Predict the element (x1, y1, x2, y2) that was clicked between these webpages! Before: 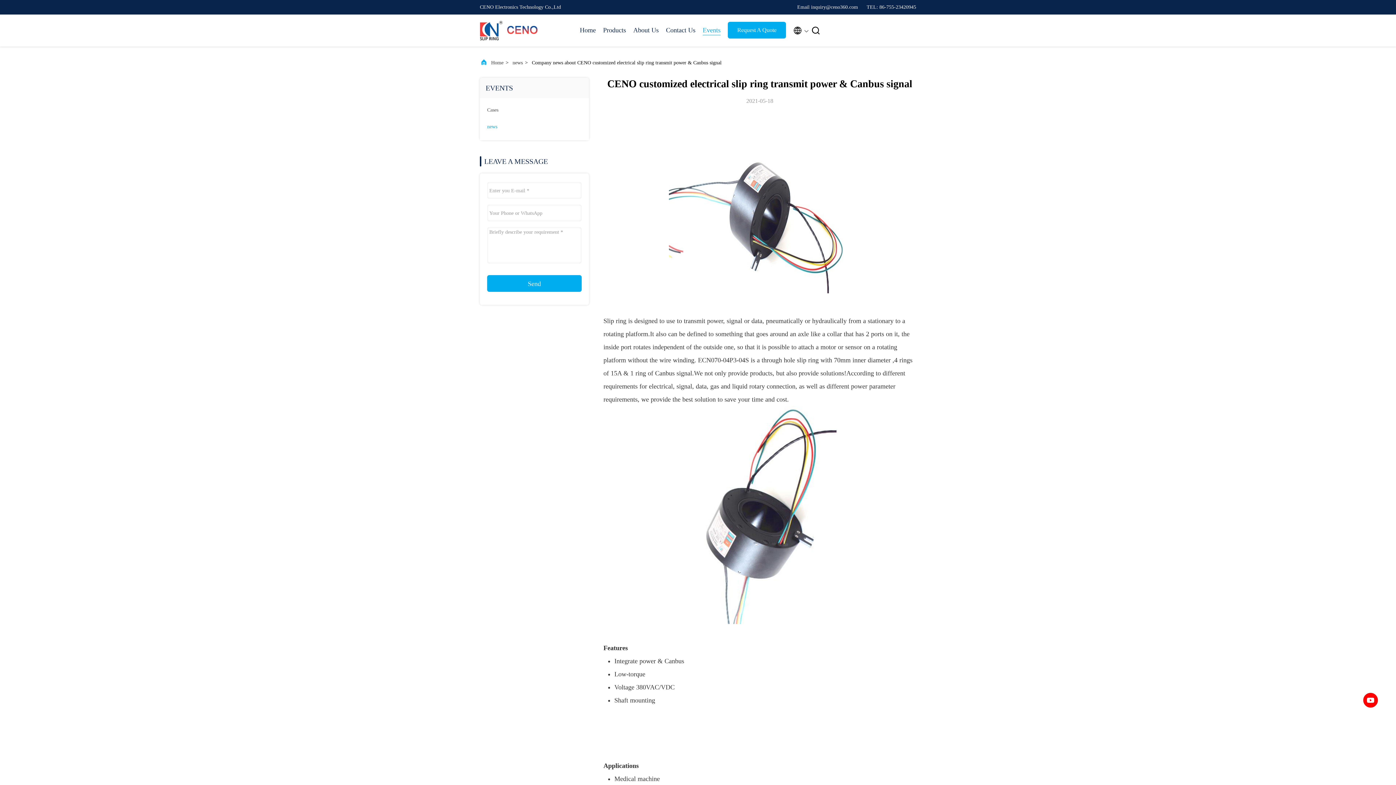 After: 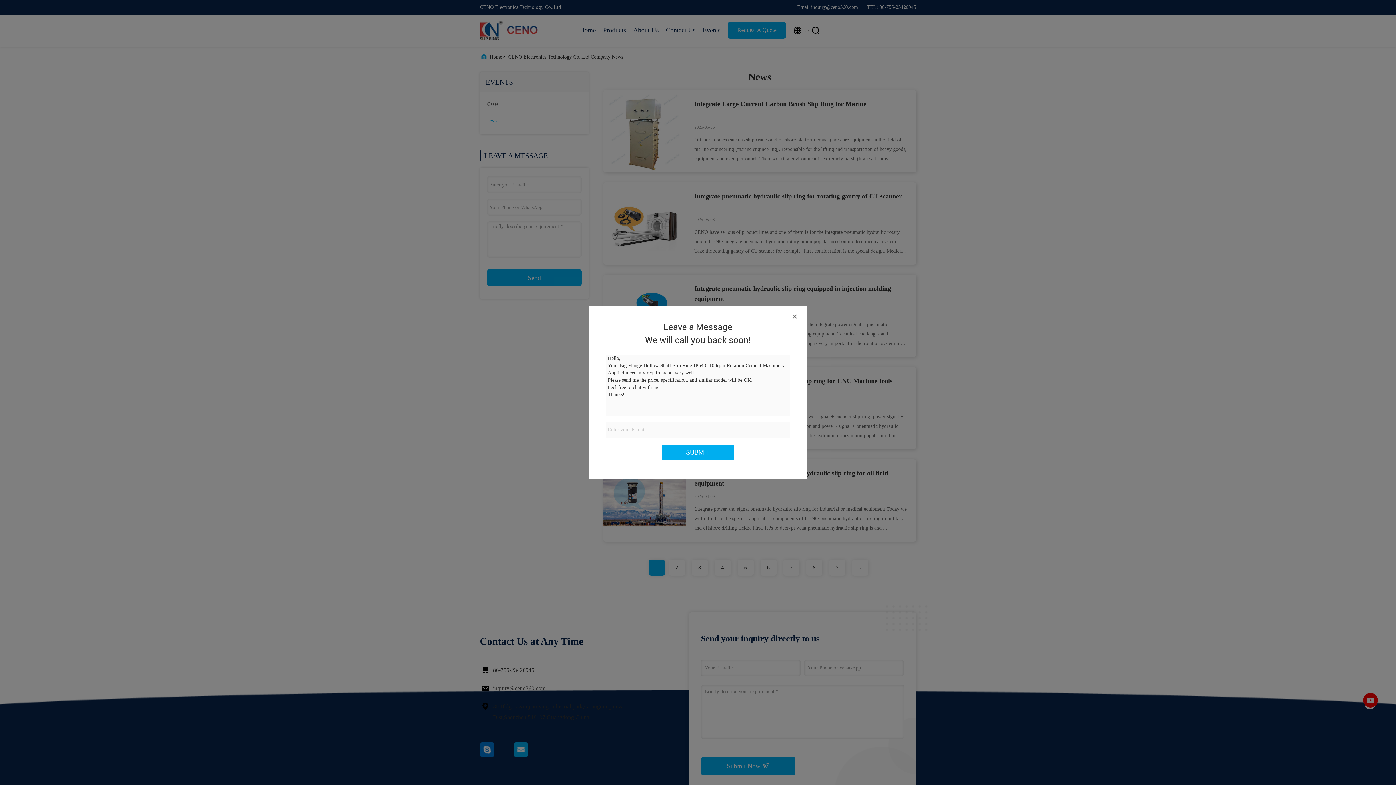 Action: bbox: (487, 122, 574, 131) label: news